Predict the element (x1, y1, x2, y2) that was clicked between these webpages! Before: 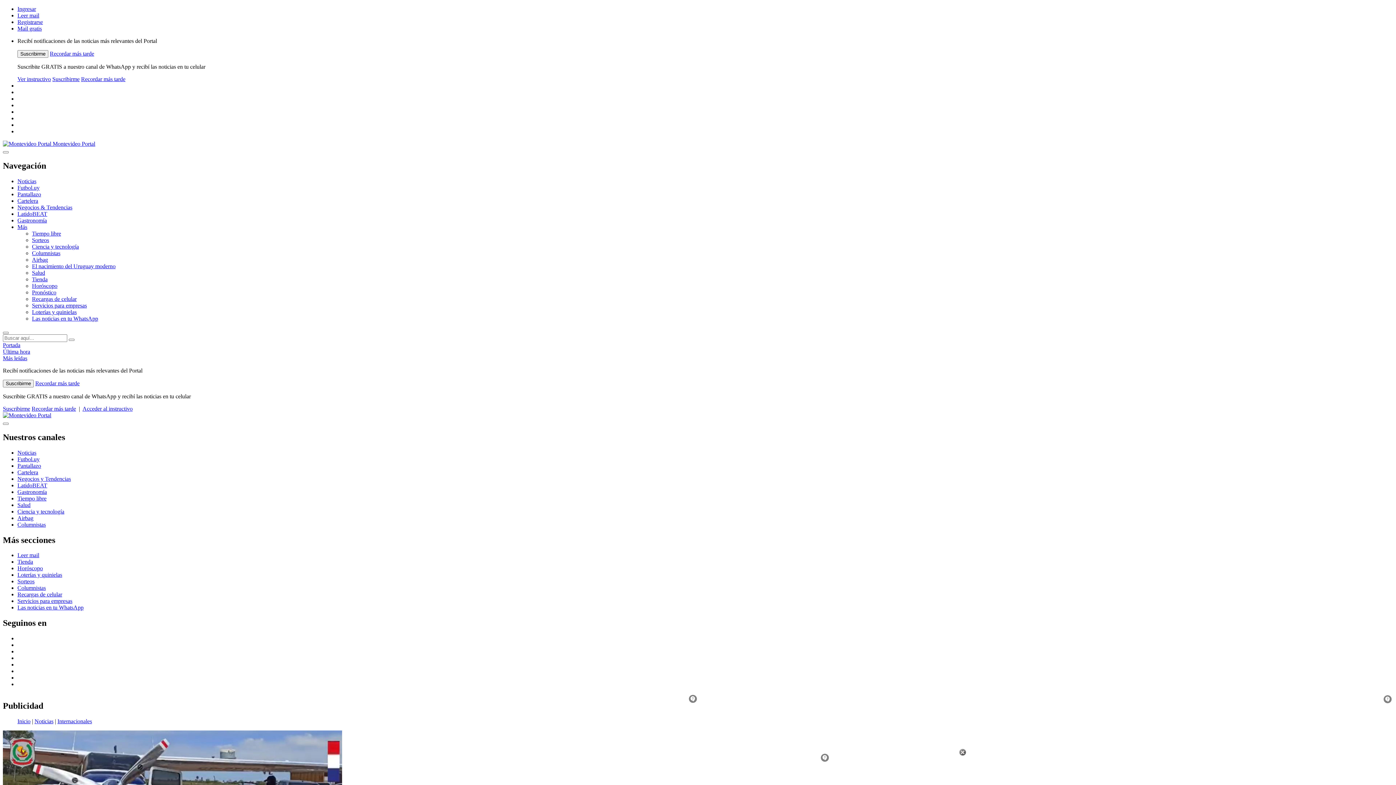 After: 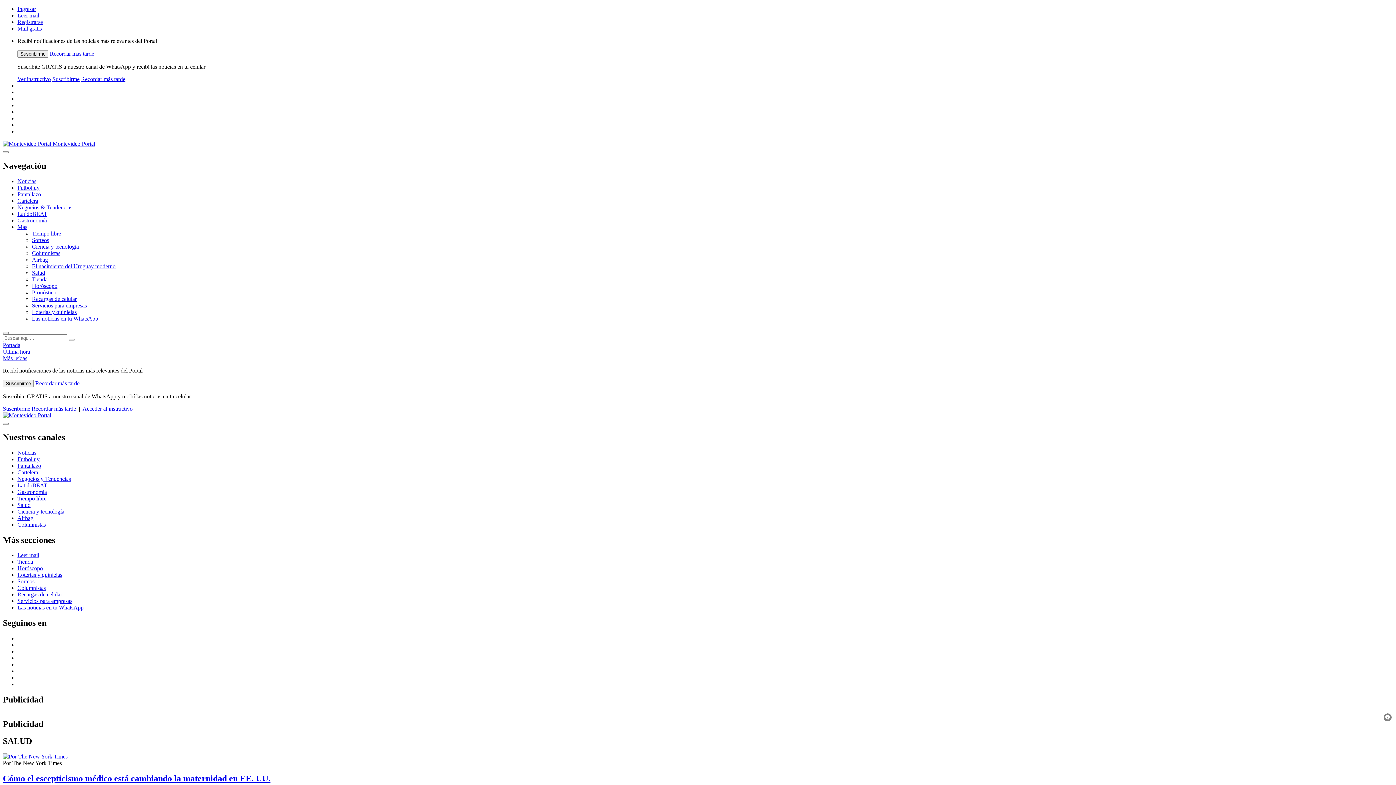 Action: bbox: (17, 502, 30, 508) label: Salud